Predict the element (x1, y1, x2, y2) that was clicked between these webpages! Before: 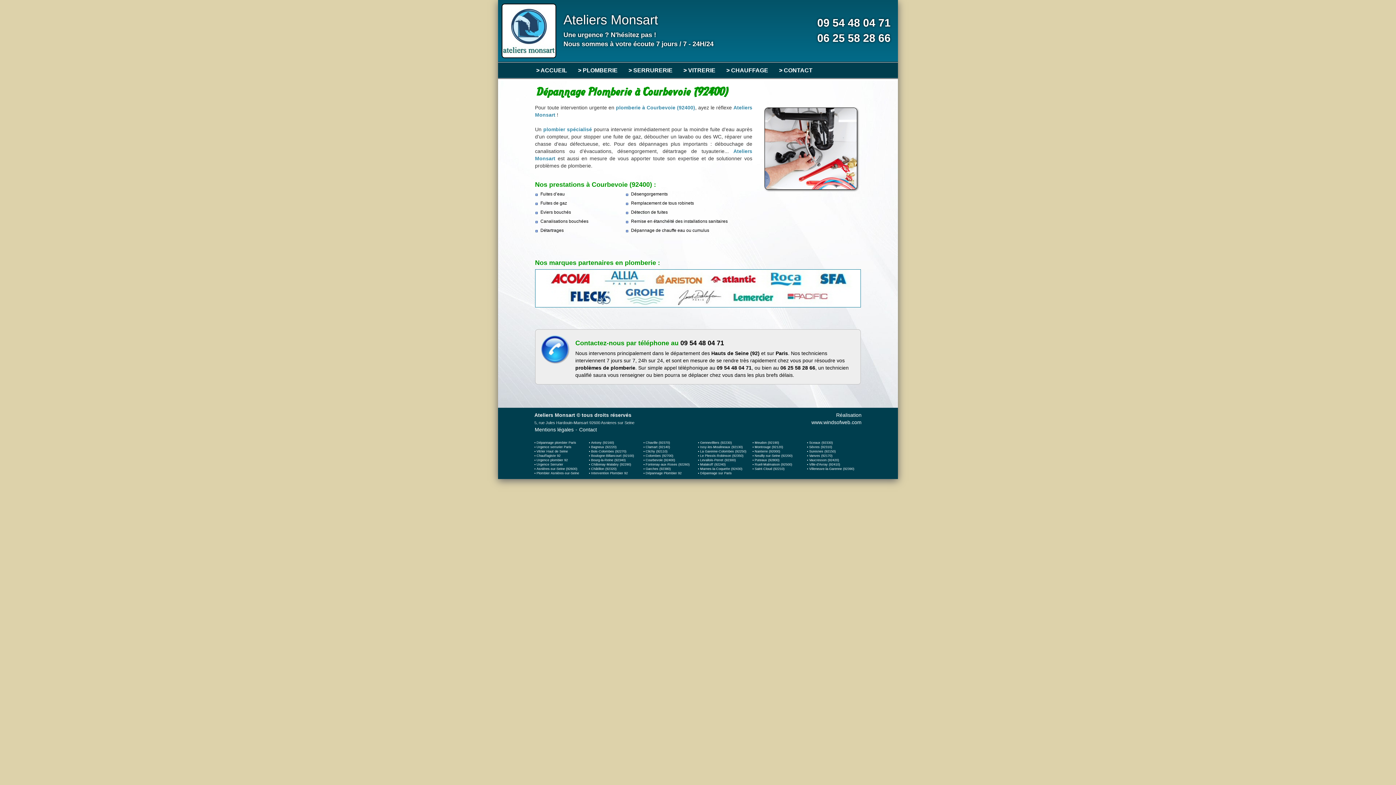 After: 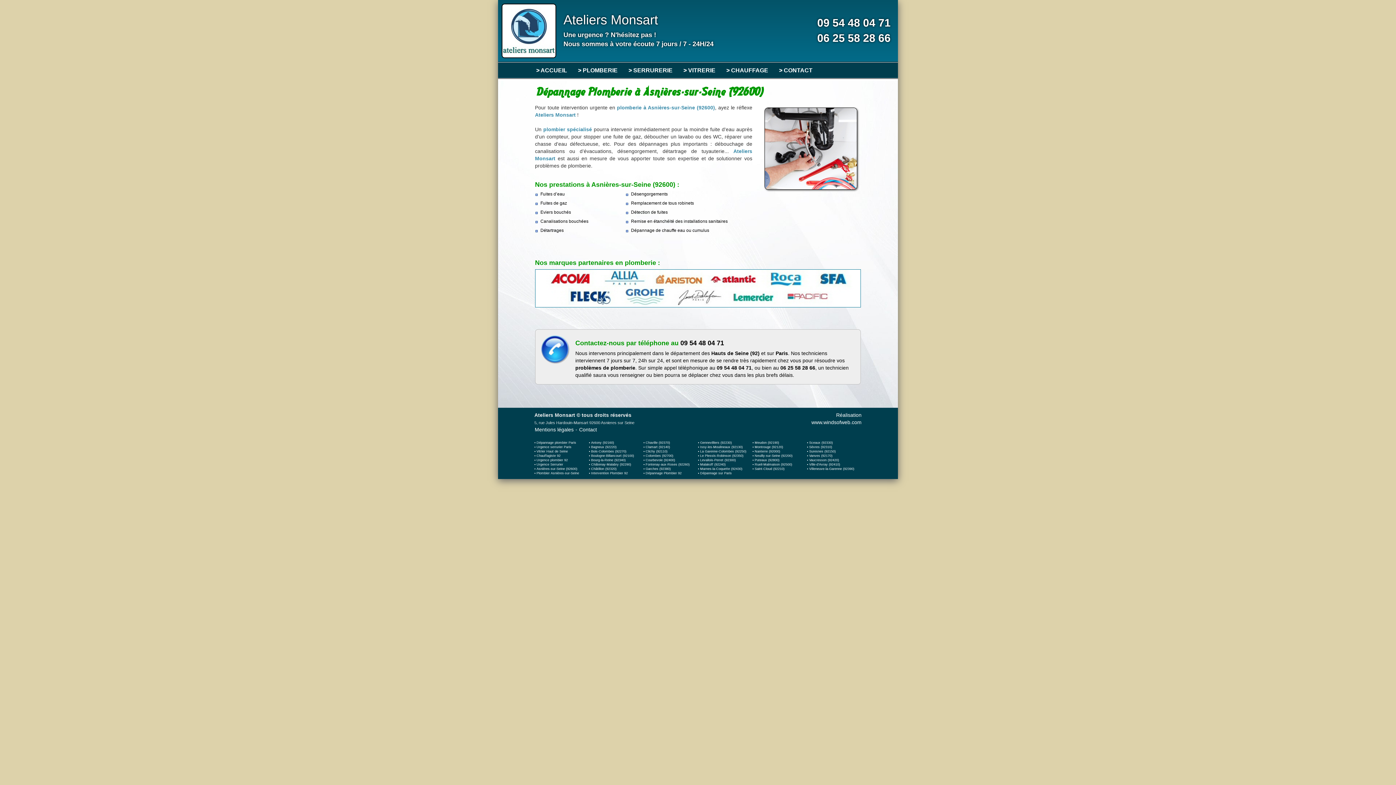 Action: bbox: (536, 471, 579, 475) label: Plombier Asnières-sur-Seine